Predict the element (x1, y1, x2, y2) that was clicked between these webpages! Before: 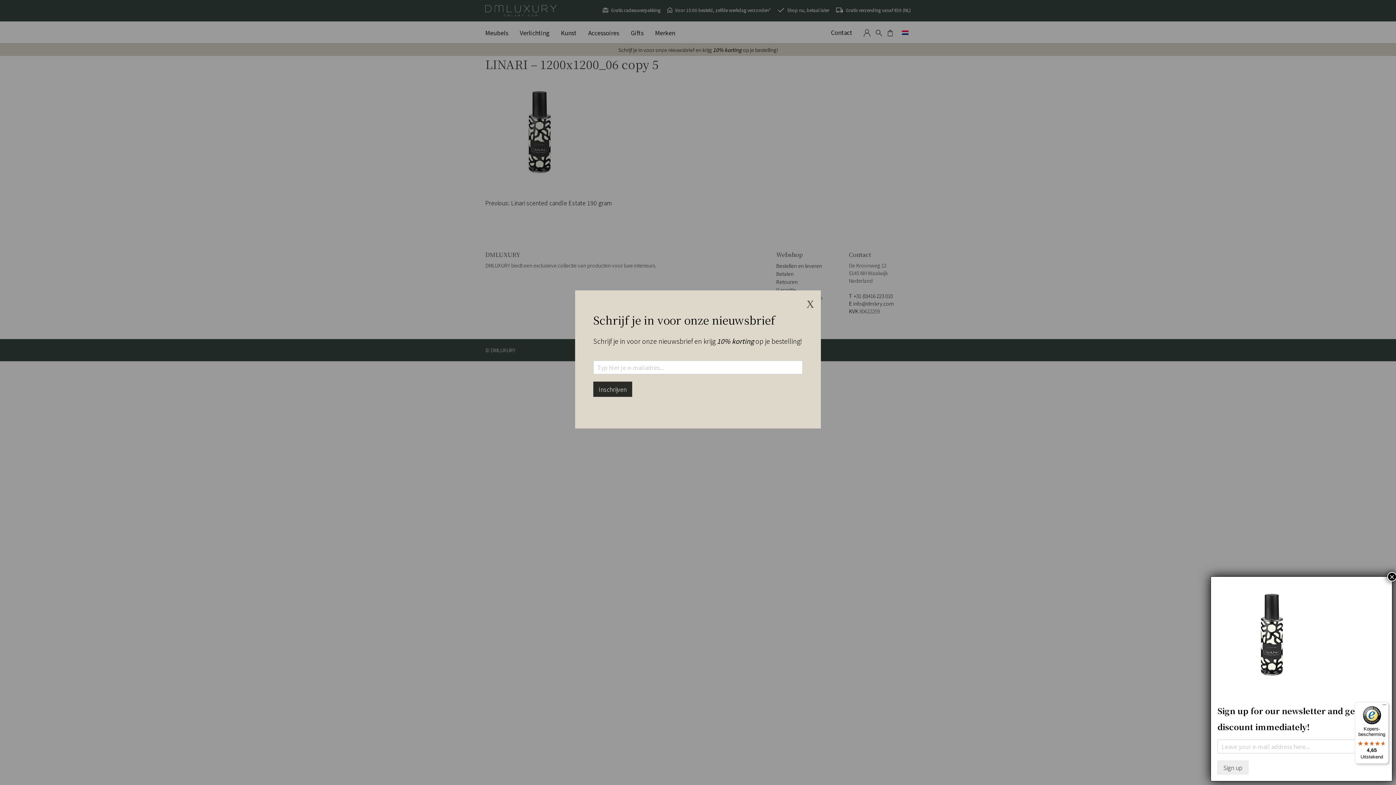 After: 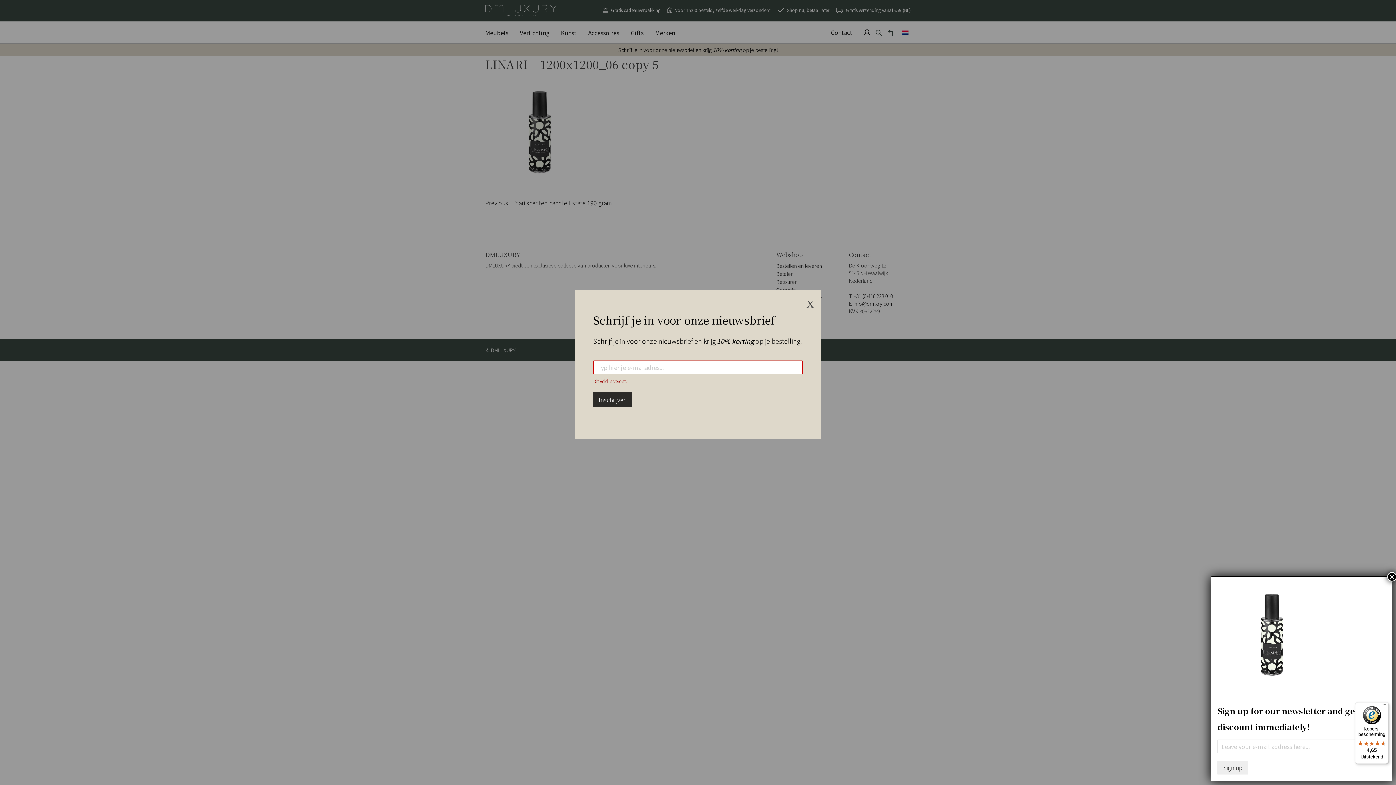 Action: bbox: (593, 381, 632, 397) label: Inschrijven